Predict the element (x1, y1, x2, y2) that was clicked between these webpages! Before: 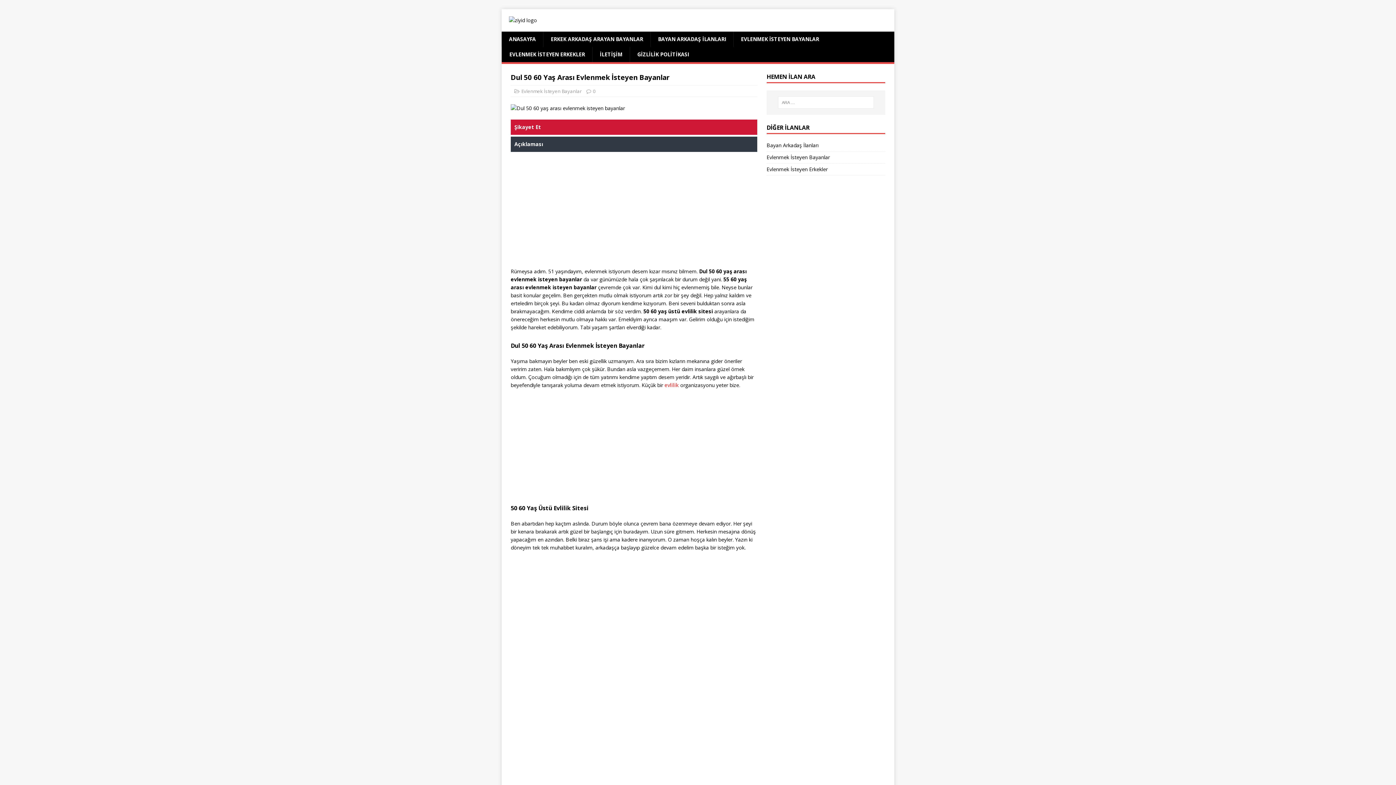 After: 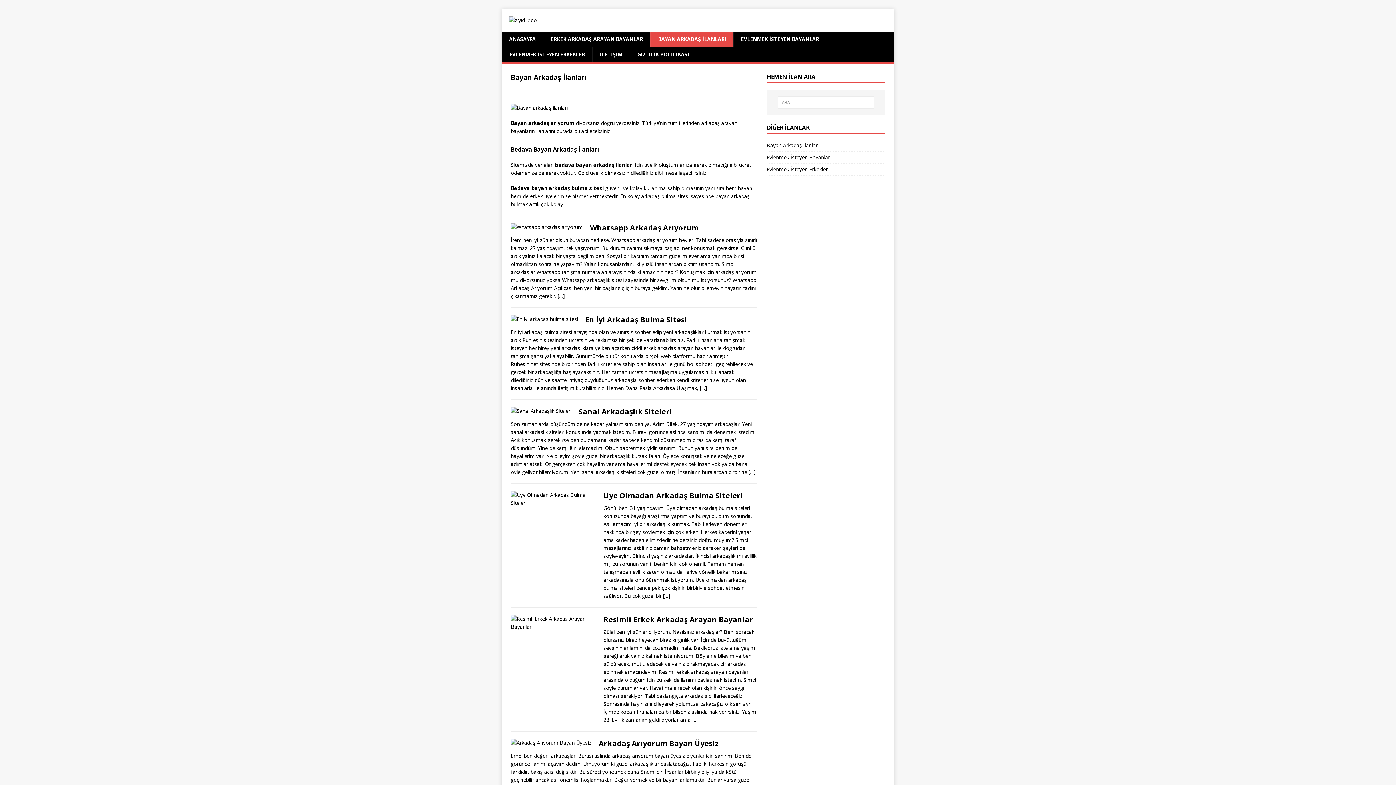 Action: label: BAYAN ARKADAŞ İLANLARI bbox: (650, 31, 733, 46)